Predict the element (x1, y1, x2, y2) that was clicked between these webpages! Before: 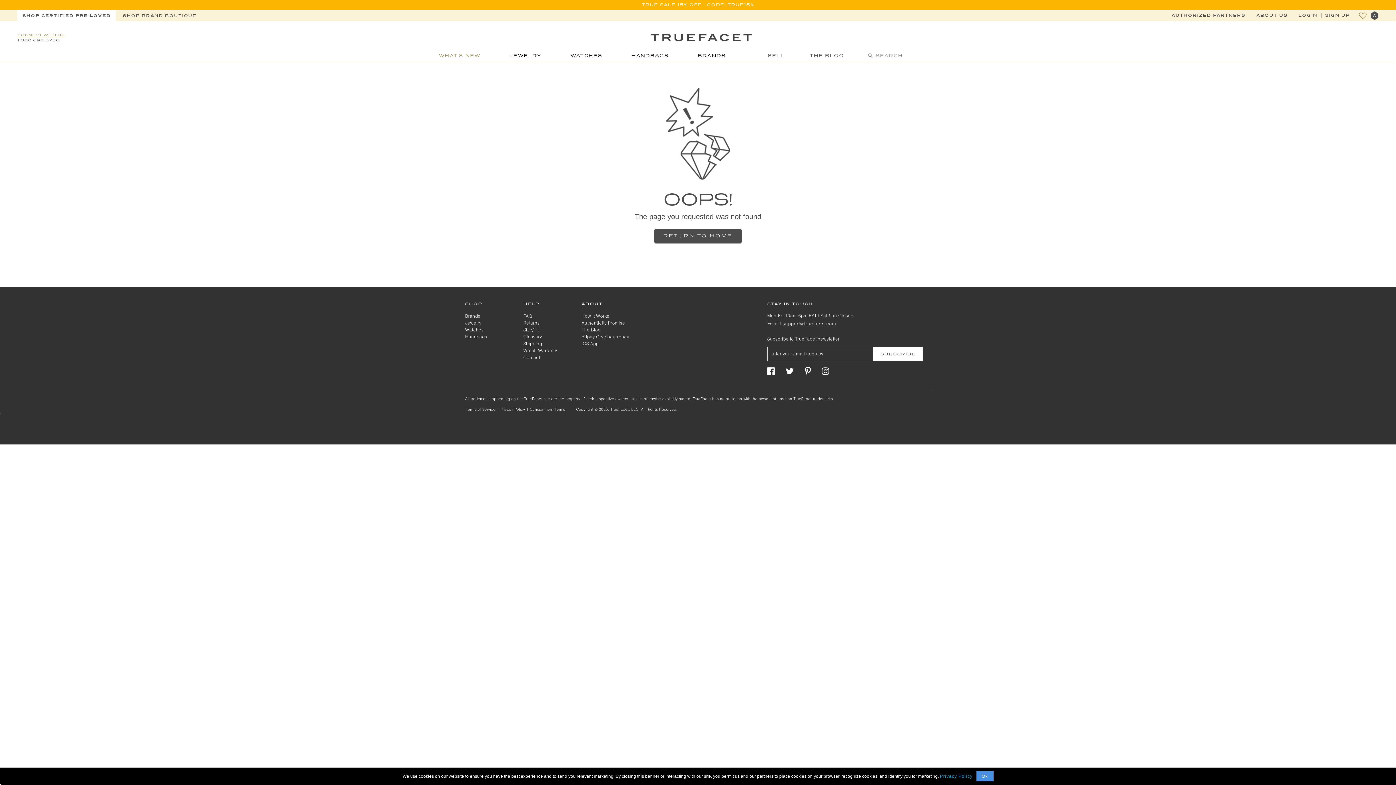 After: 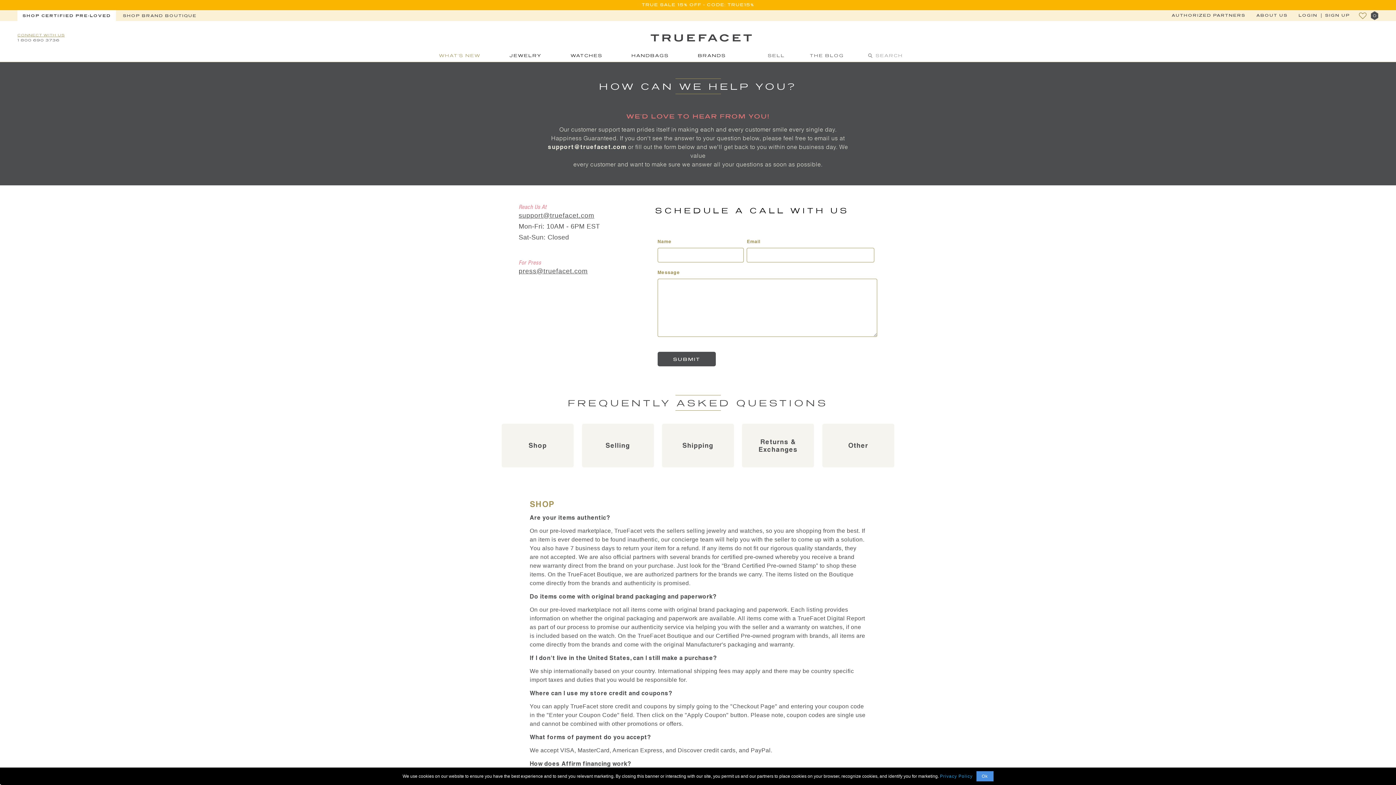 Action: label: Contact bbox: (523, 355, 540, 360)